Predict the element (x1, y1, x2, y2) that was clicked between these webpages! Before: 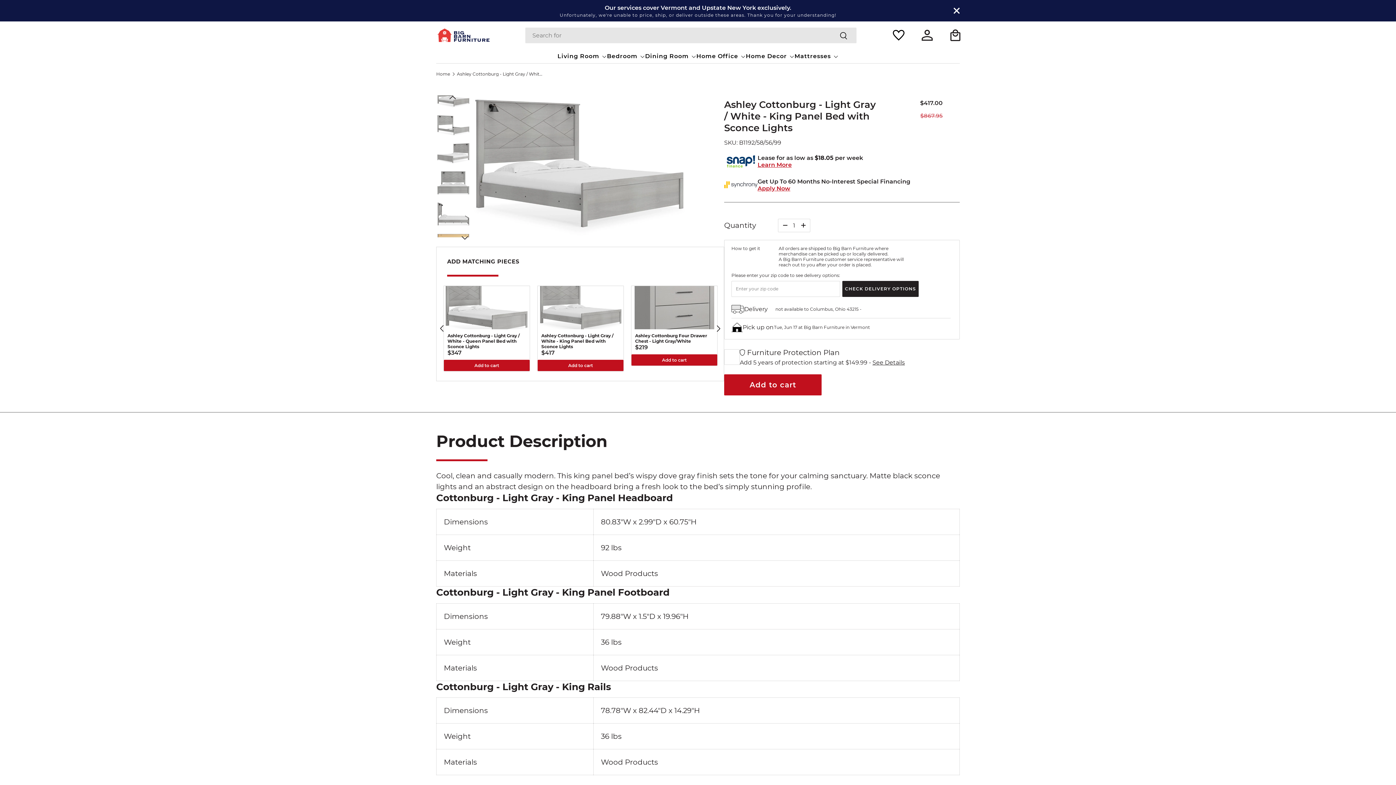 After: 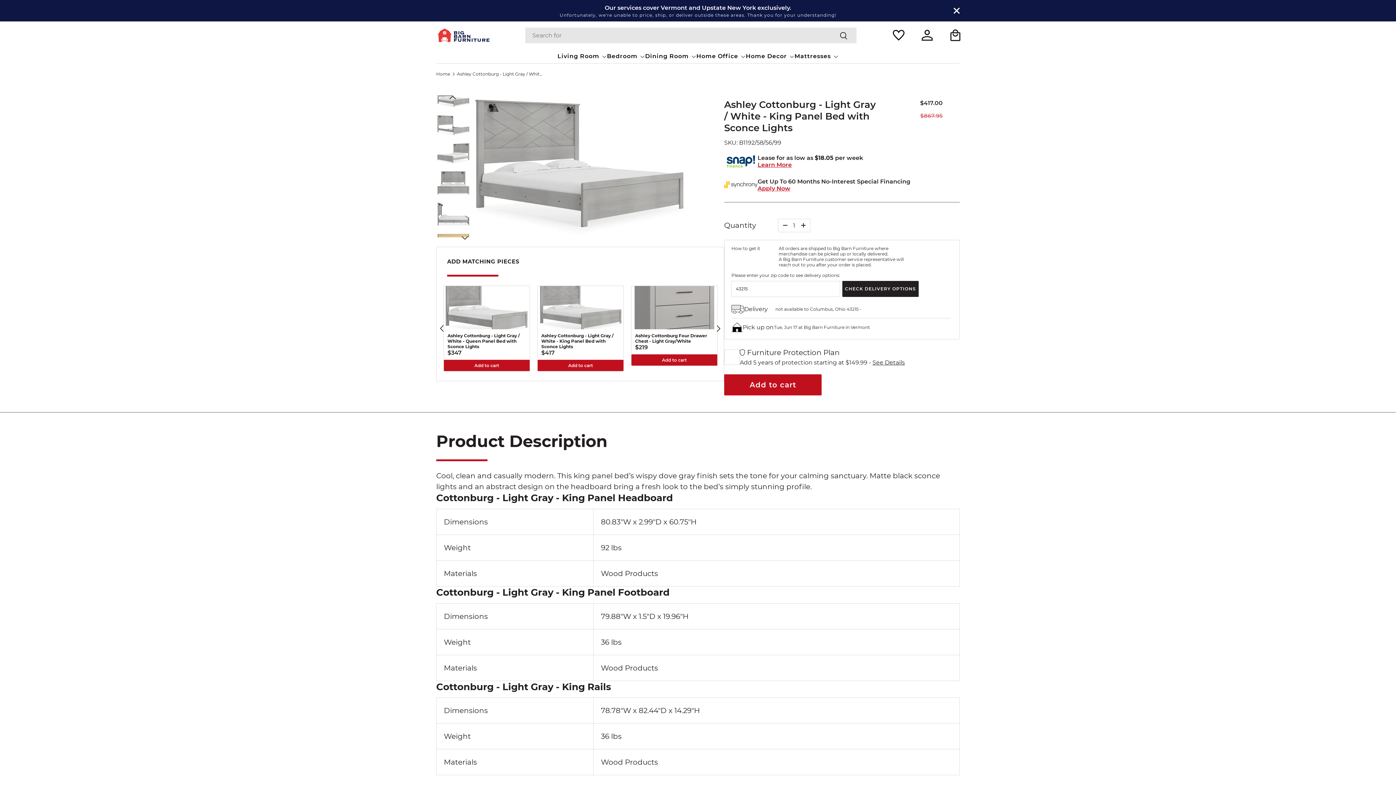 Action: bbox: (457, 72, 544, 76) label: Ashley Cottonburg - Light Gray / White - King Panel Bed with Sconce Lights